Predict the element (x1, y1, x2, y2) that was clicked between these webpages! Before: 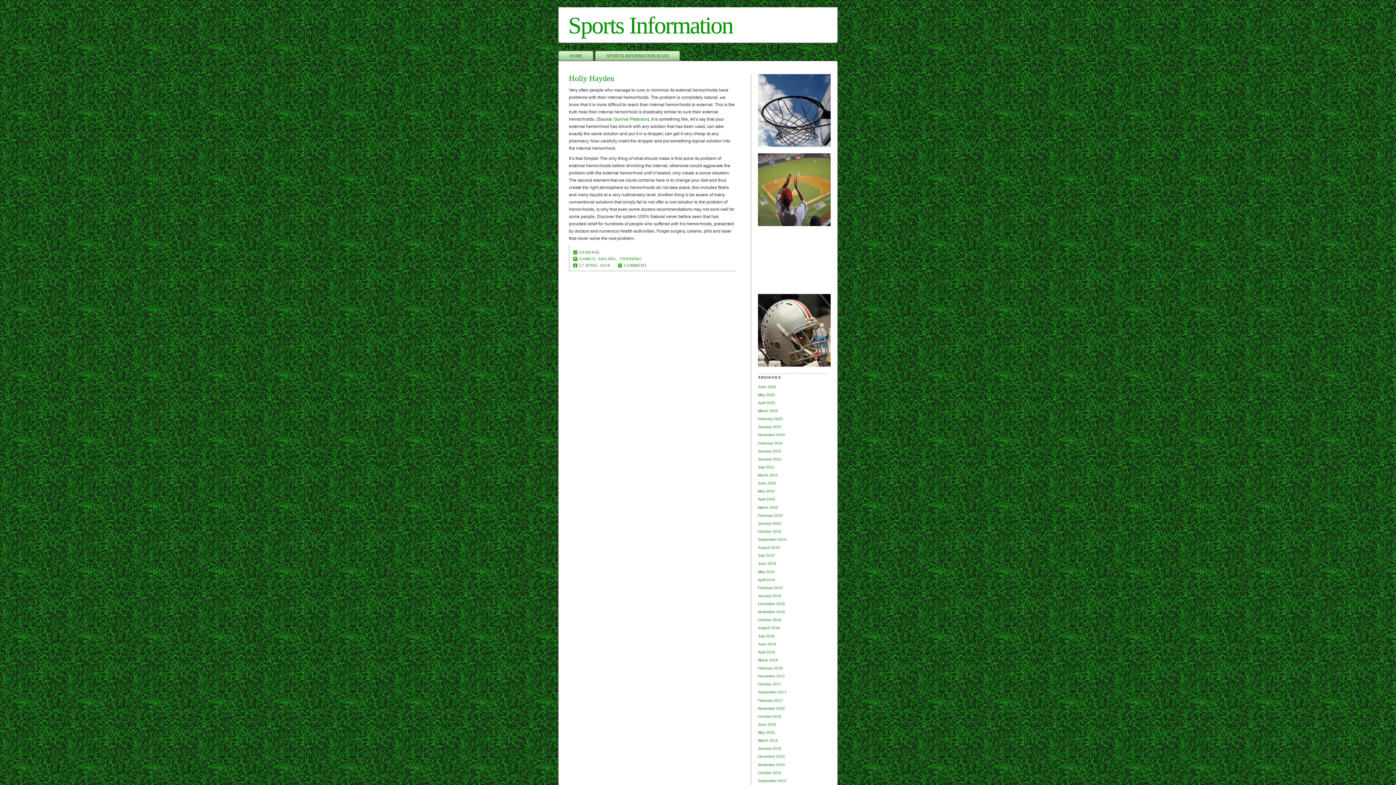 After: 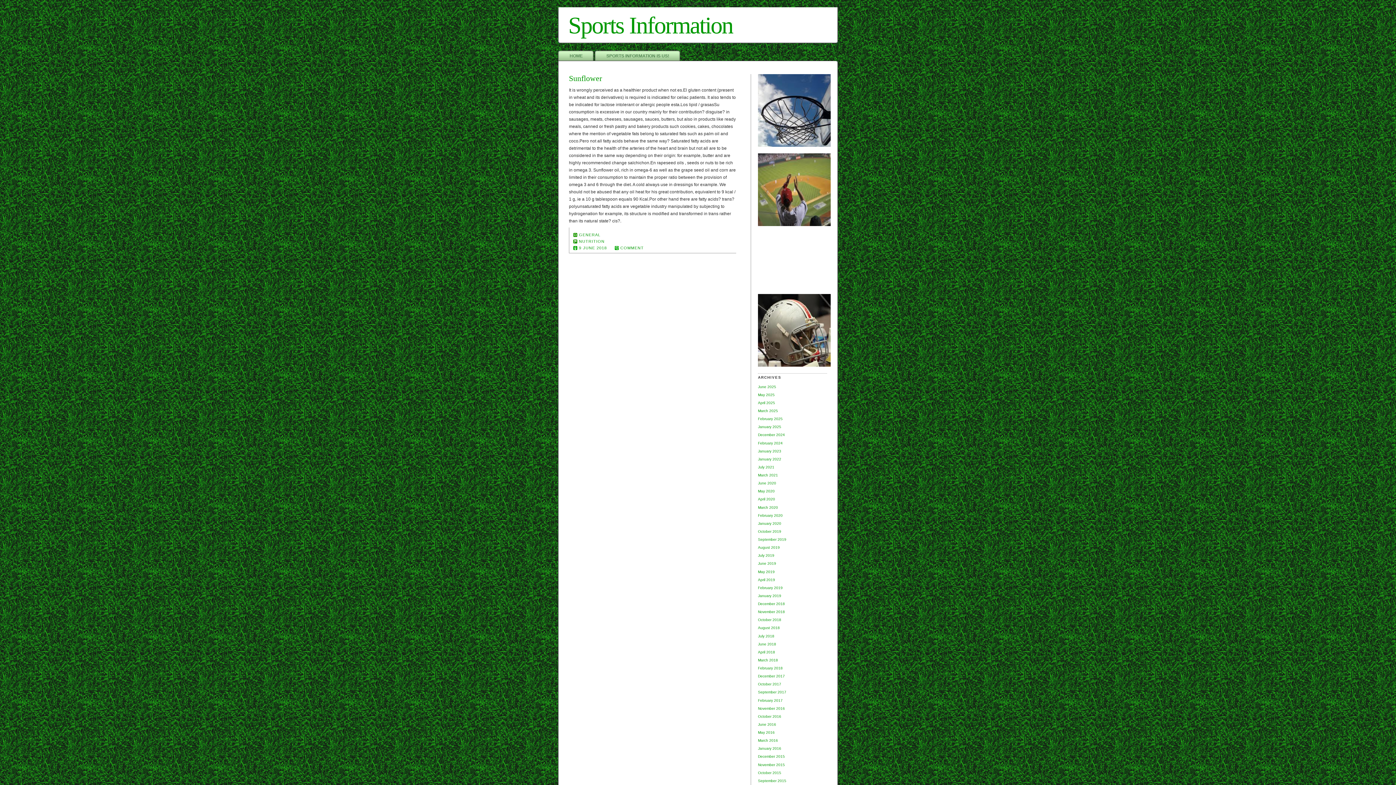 Action: label: June 2018 bbox: (758, 641, 827, 647)